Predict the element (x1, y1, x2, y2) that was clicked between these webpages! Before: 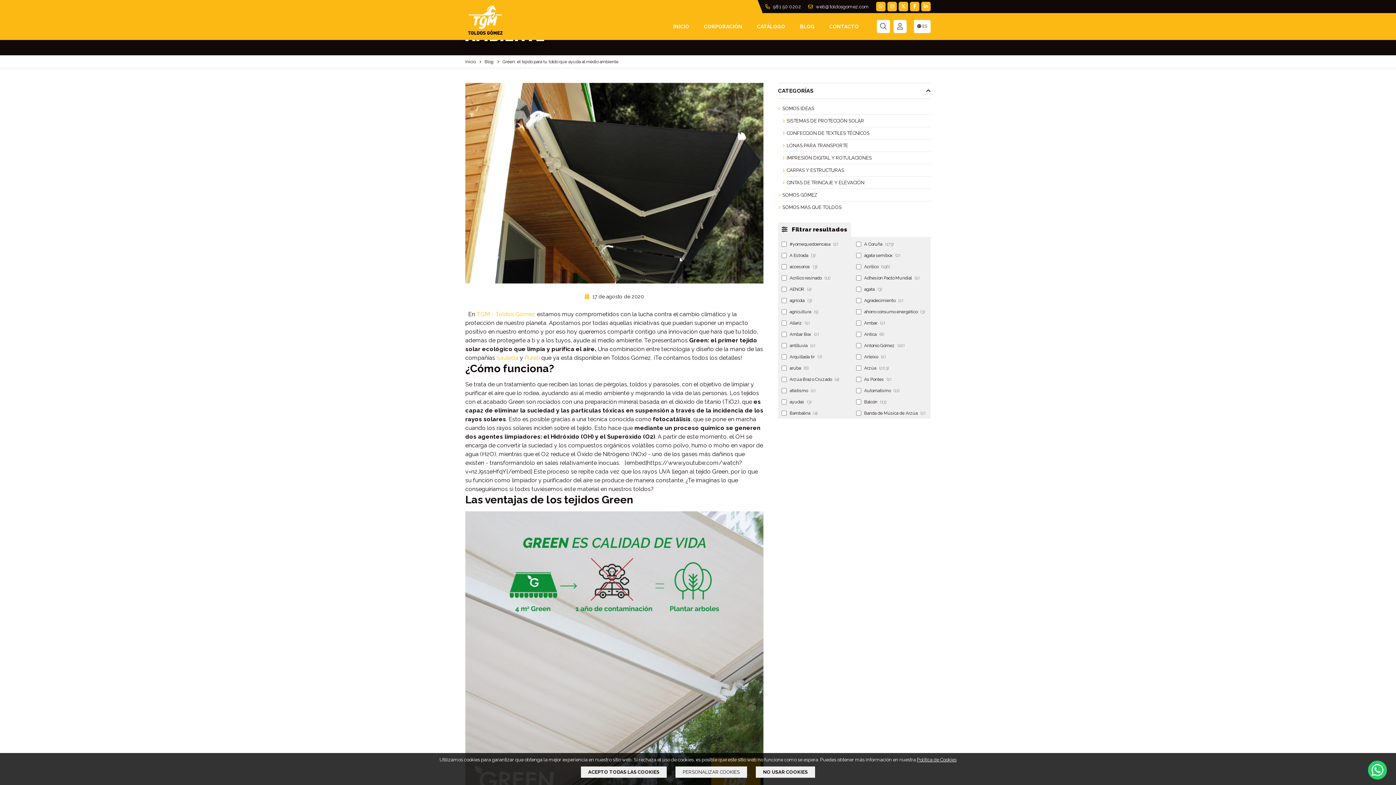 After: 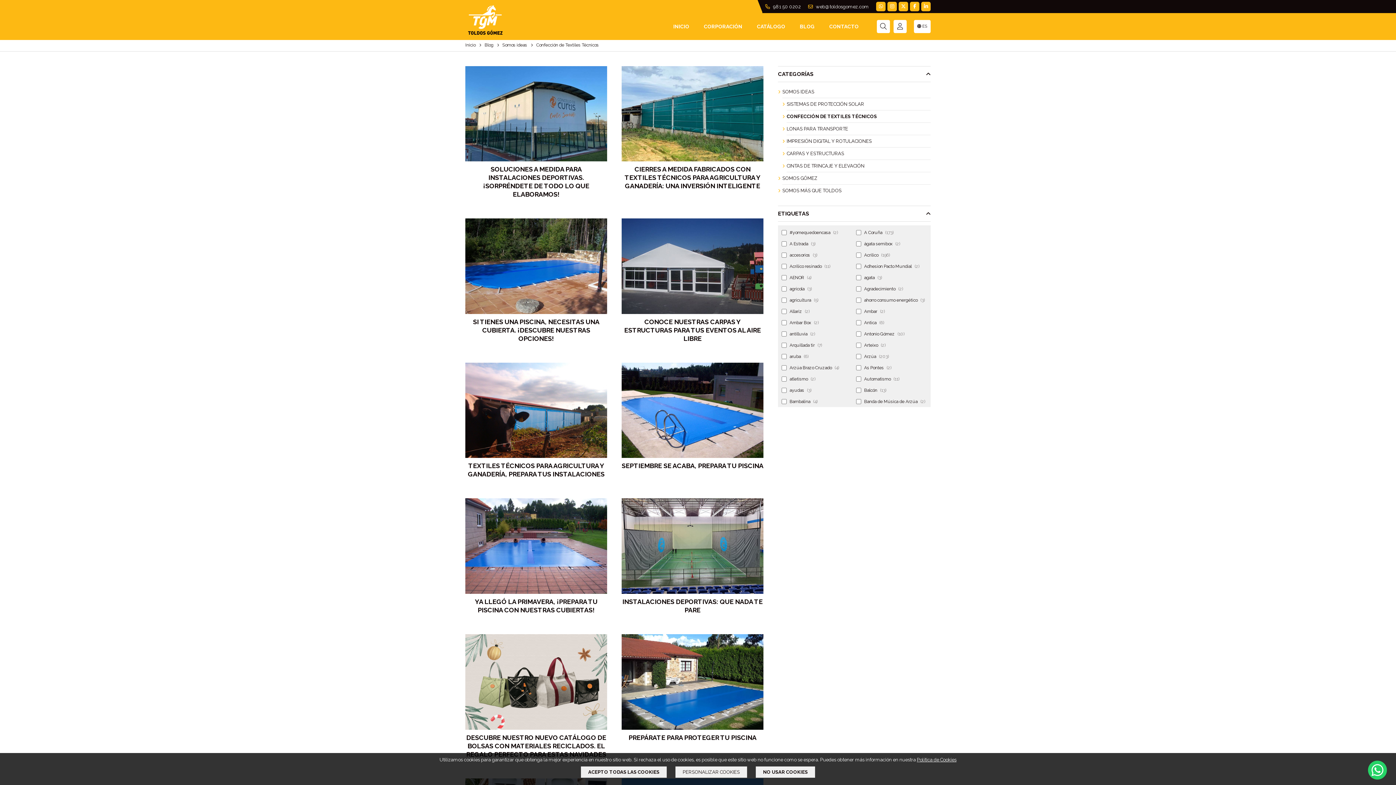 Action: label: CONFECCIÓN DE TEXTILES TÉCNICOS bbox: (786, 127, 930, 139)